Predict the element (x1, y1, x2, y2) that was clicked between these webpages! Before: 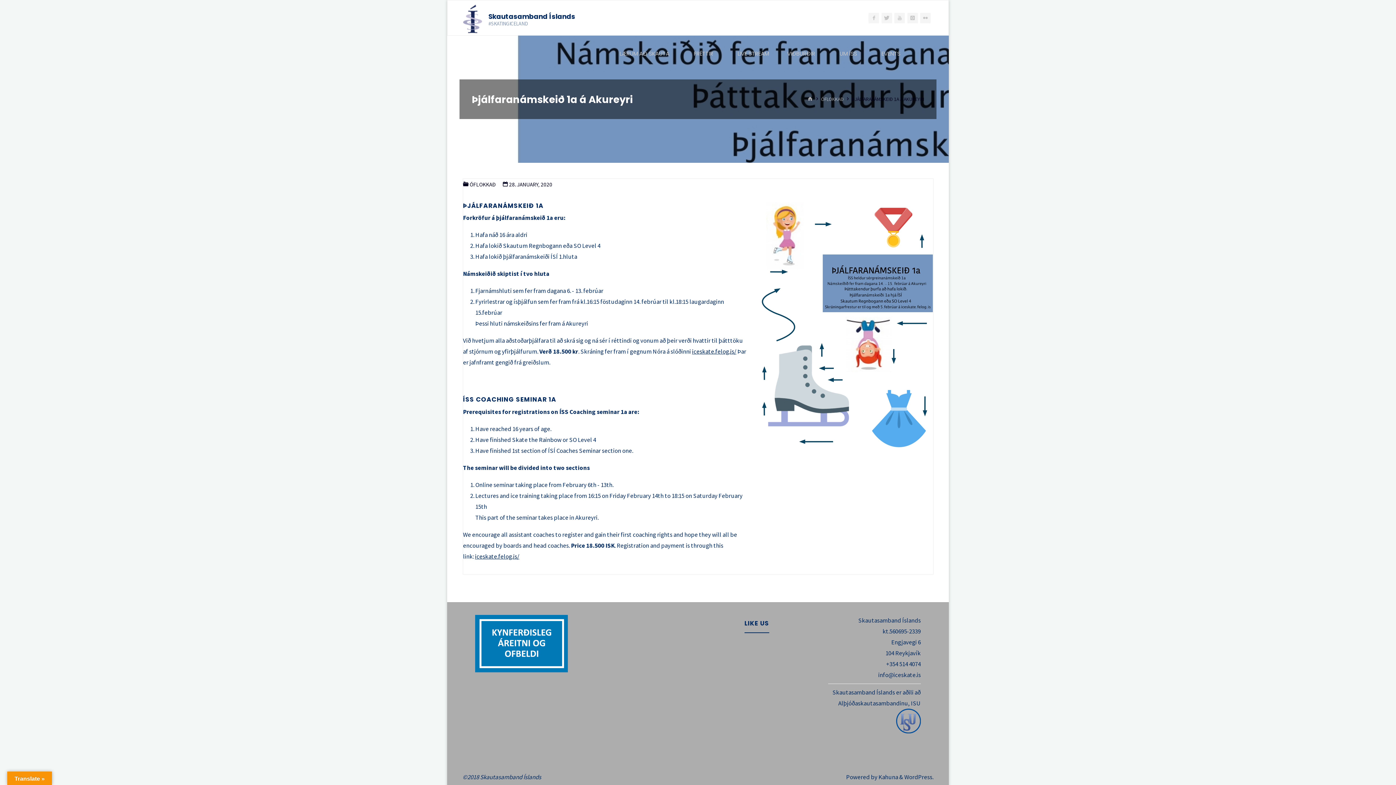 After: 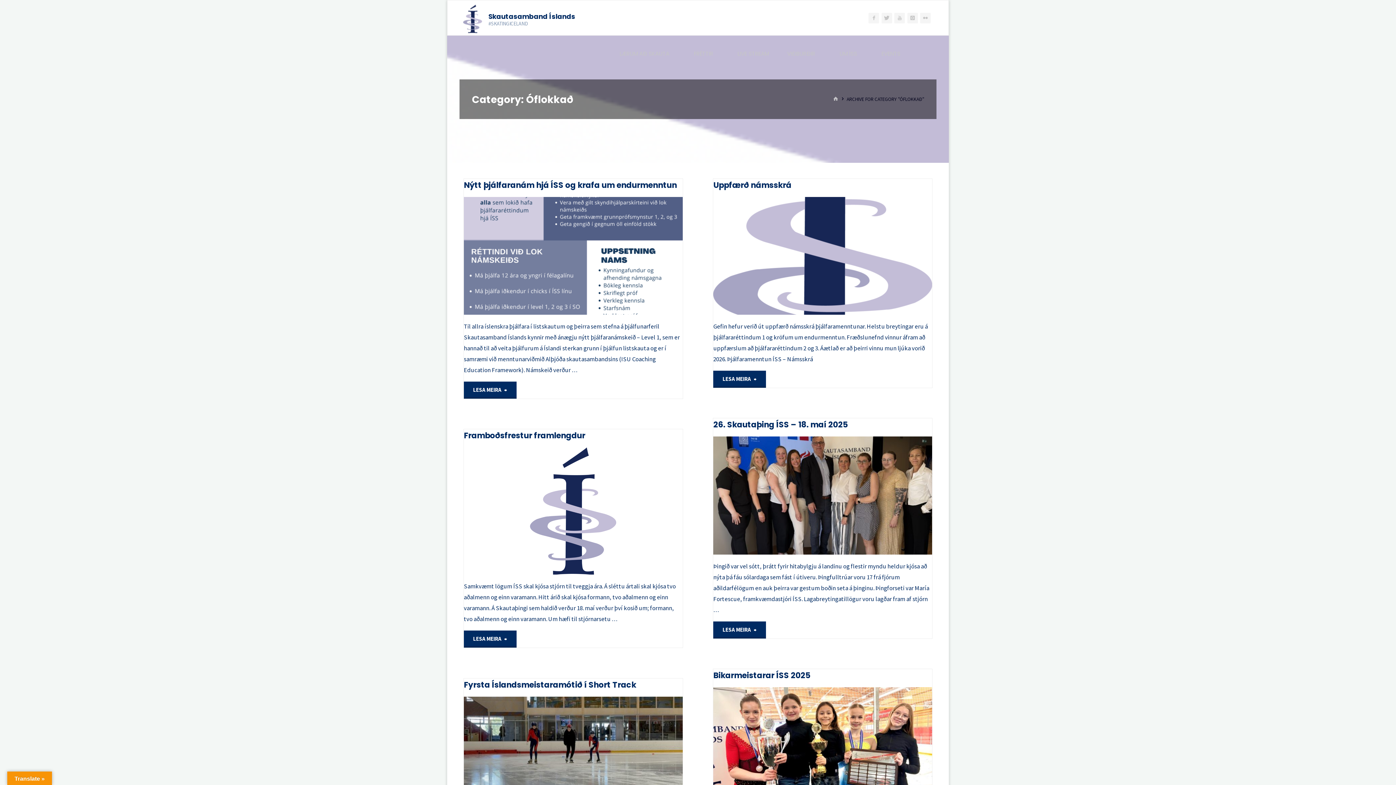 Action: label: ÓFLOKKAÐ bbox: (469, 180, 495, 188)